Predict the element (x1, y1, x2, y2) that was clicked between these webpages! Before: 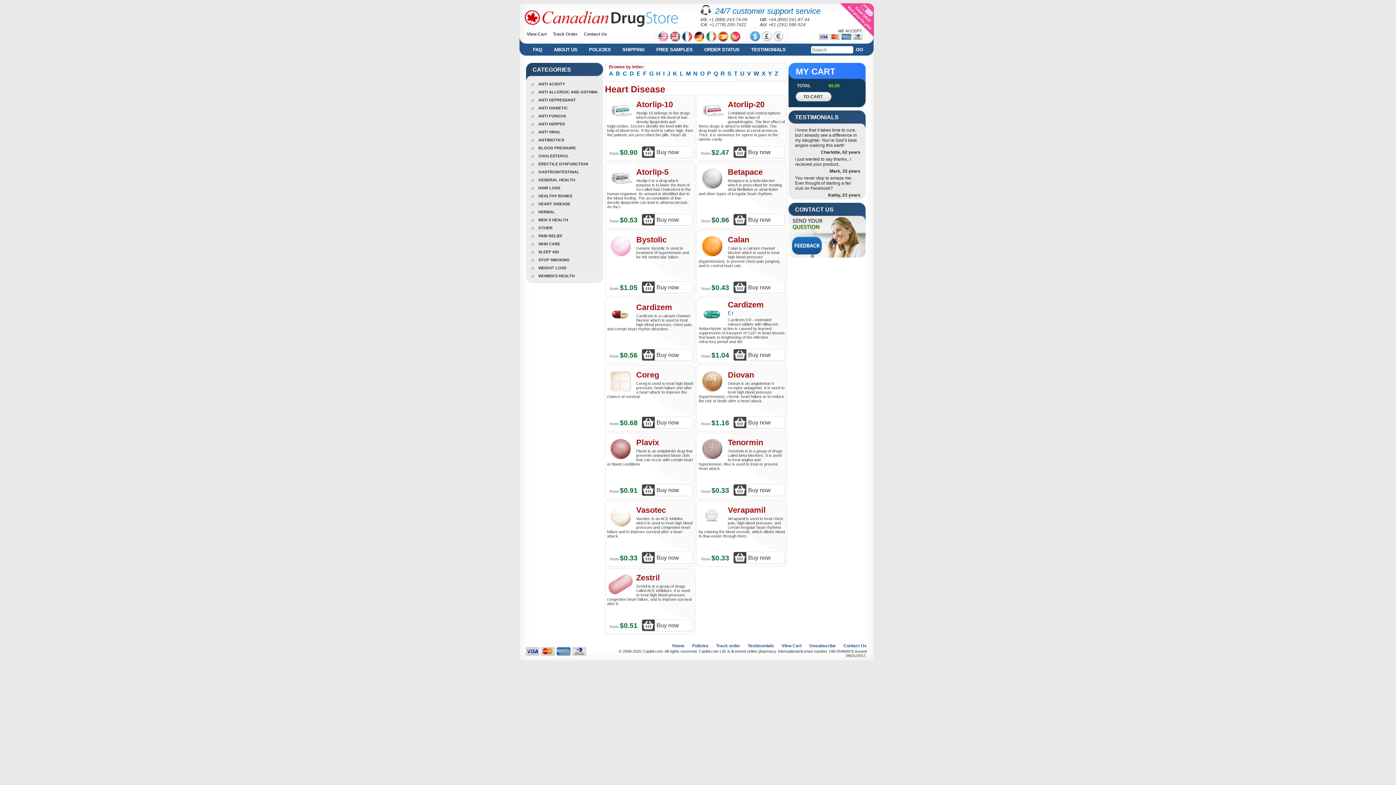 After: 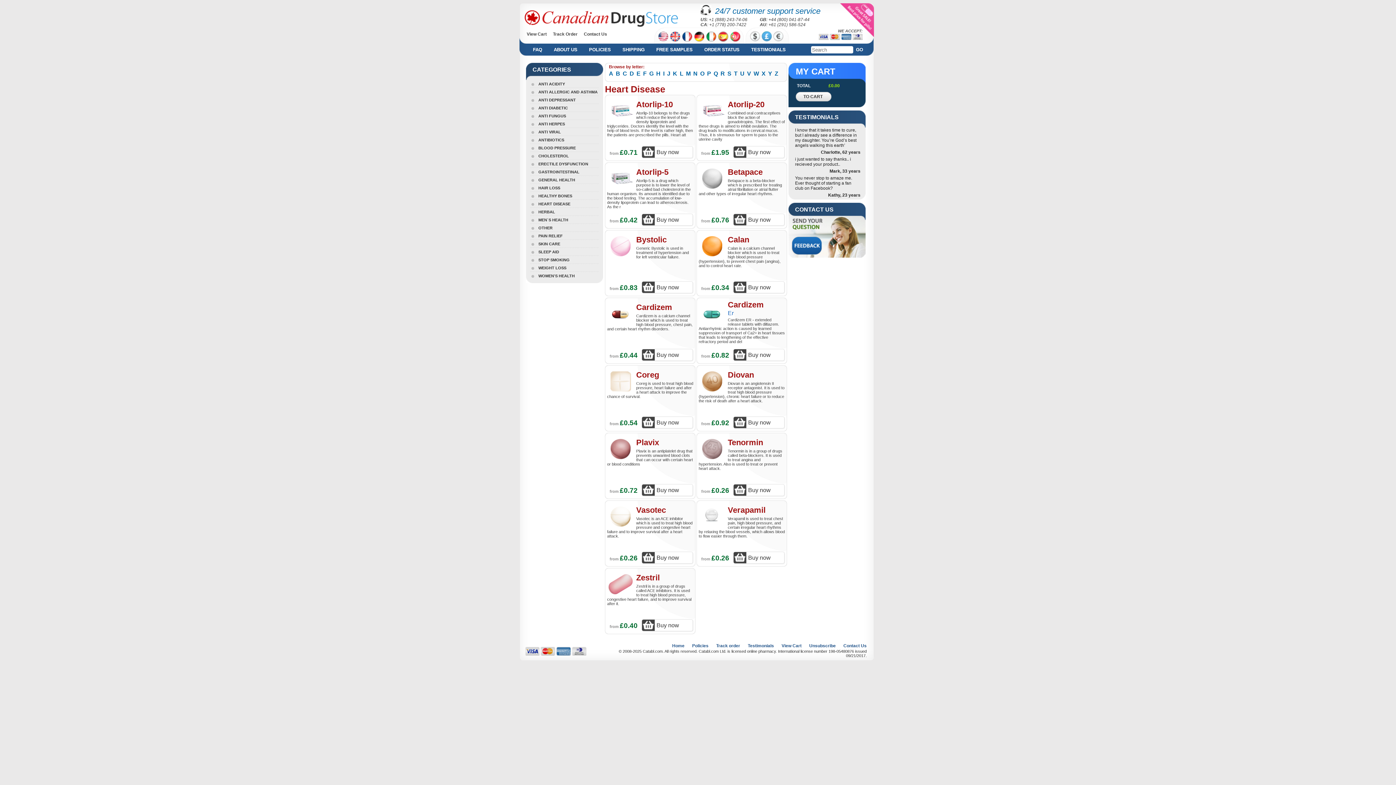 Action: bbox: (670, 31, 680, 41)